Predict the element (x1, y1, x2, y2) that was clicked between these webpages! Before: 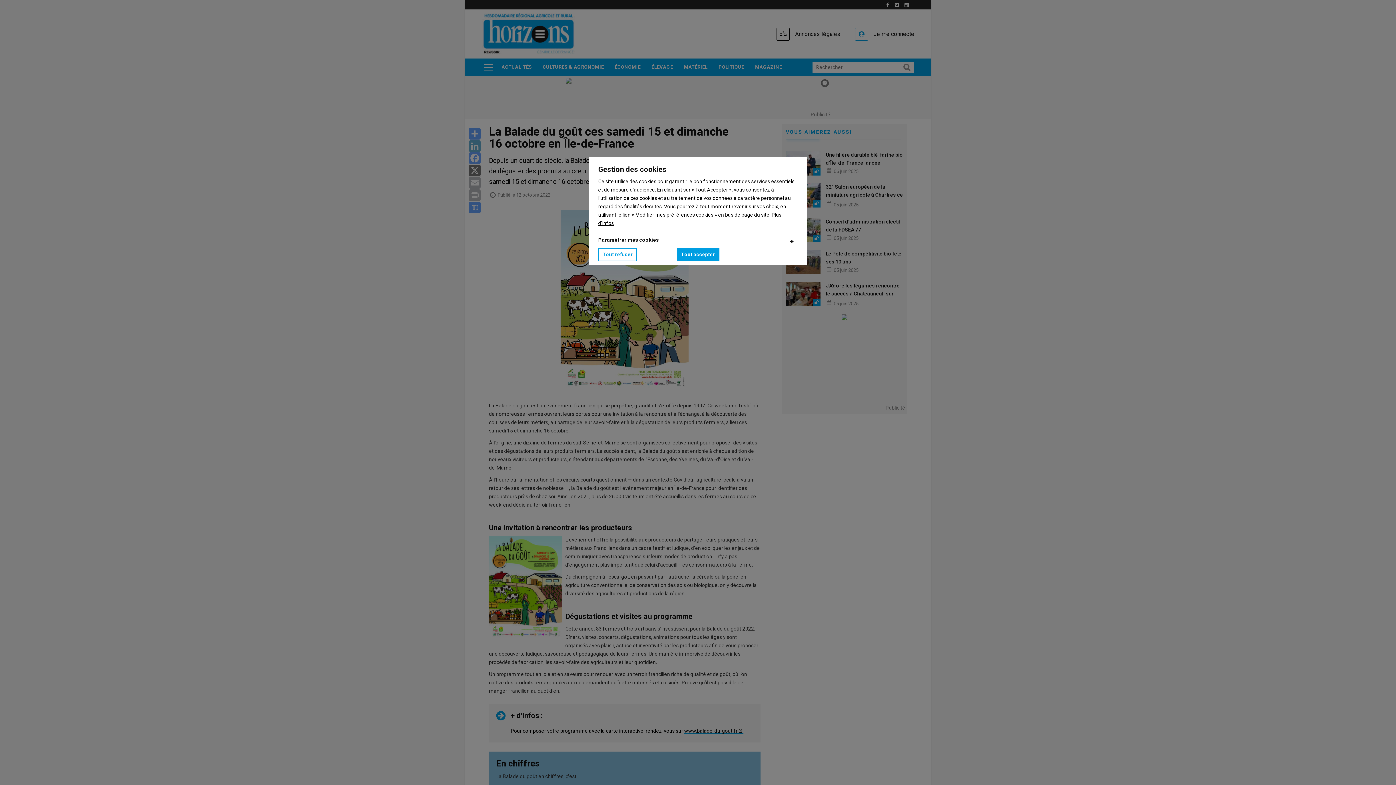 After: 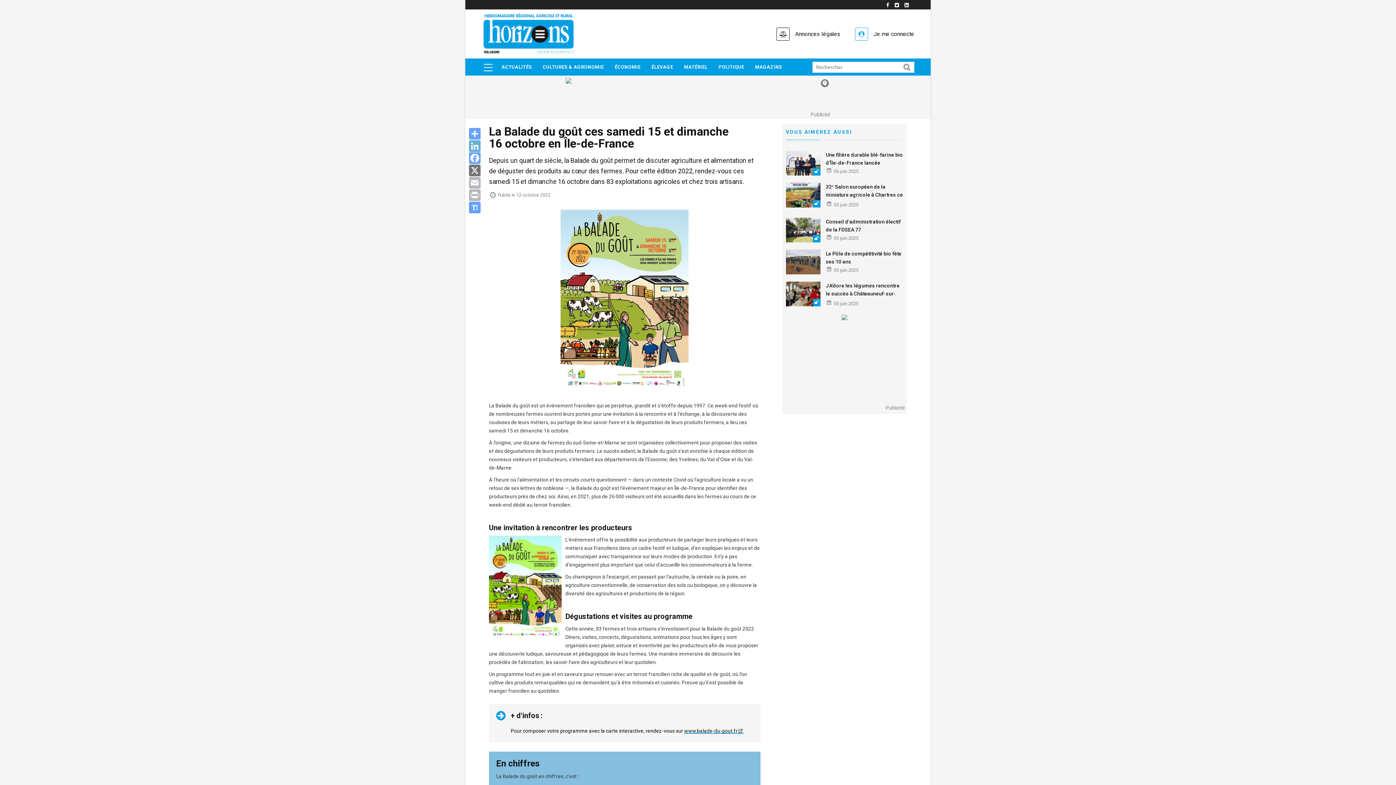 Action: bbox: (598, 248, 637, 261) label: Tout refuser